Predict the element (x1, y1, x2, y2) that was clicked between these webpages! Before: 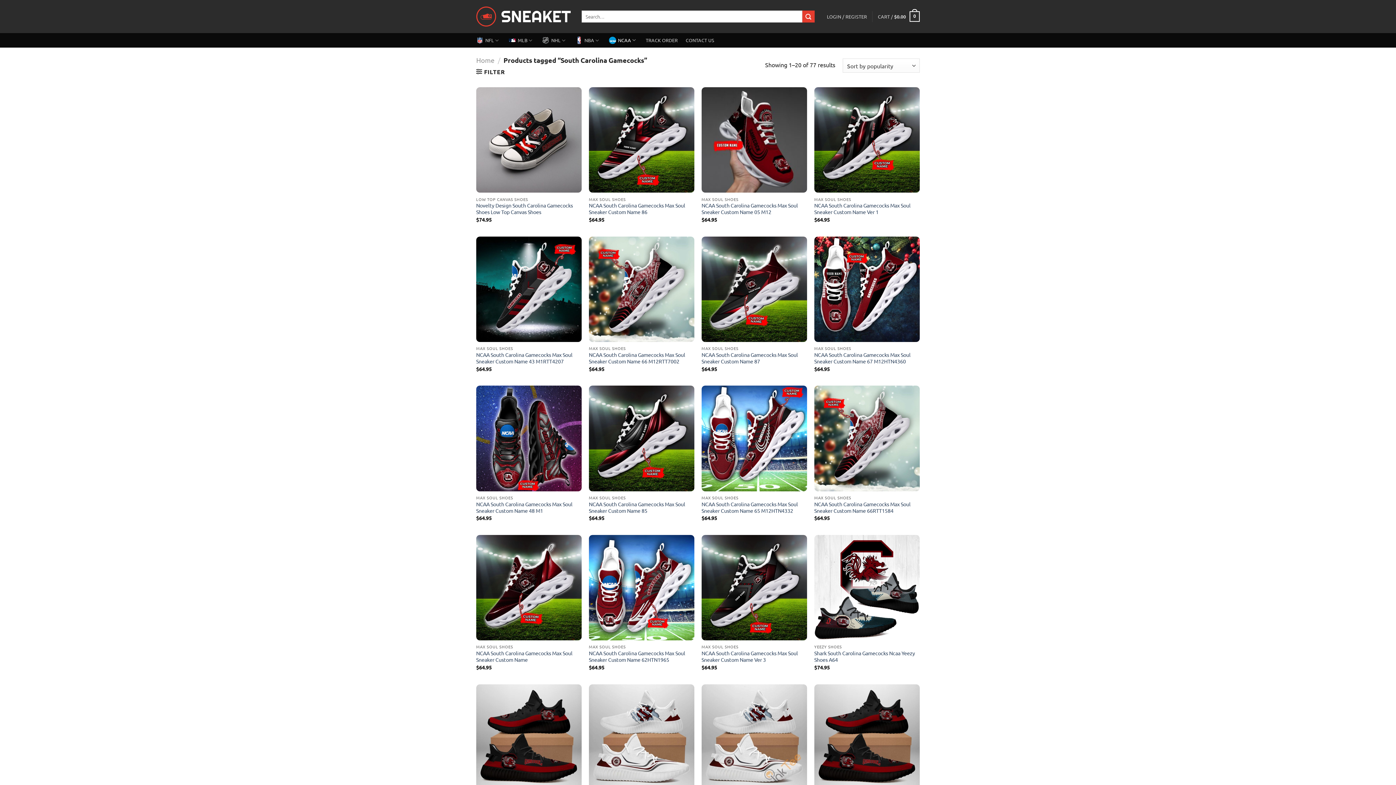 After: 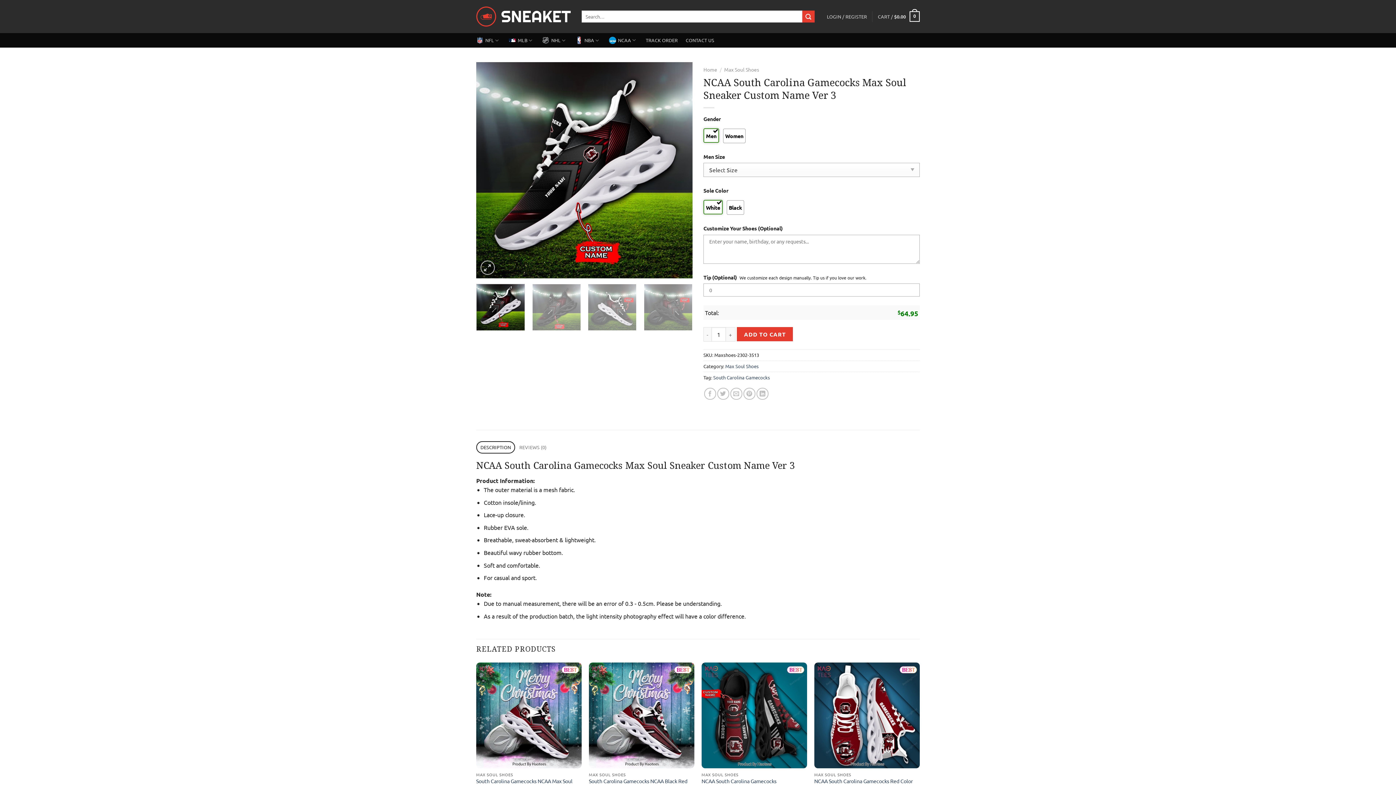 Action: label: NCAA South Carolina Gamecocks Max Soul Sneaker Custom Name Ver 3 bbox: (701, 535, 807, 640)